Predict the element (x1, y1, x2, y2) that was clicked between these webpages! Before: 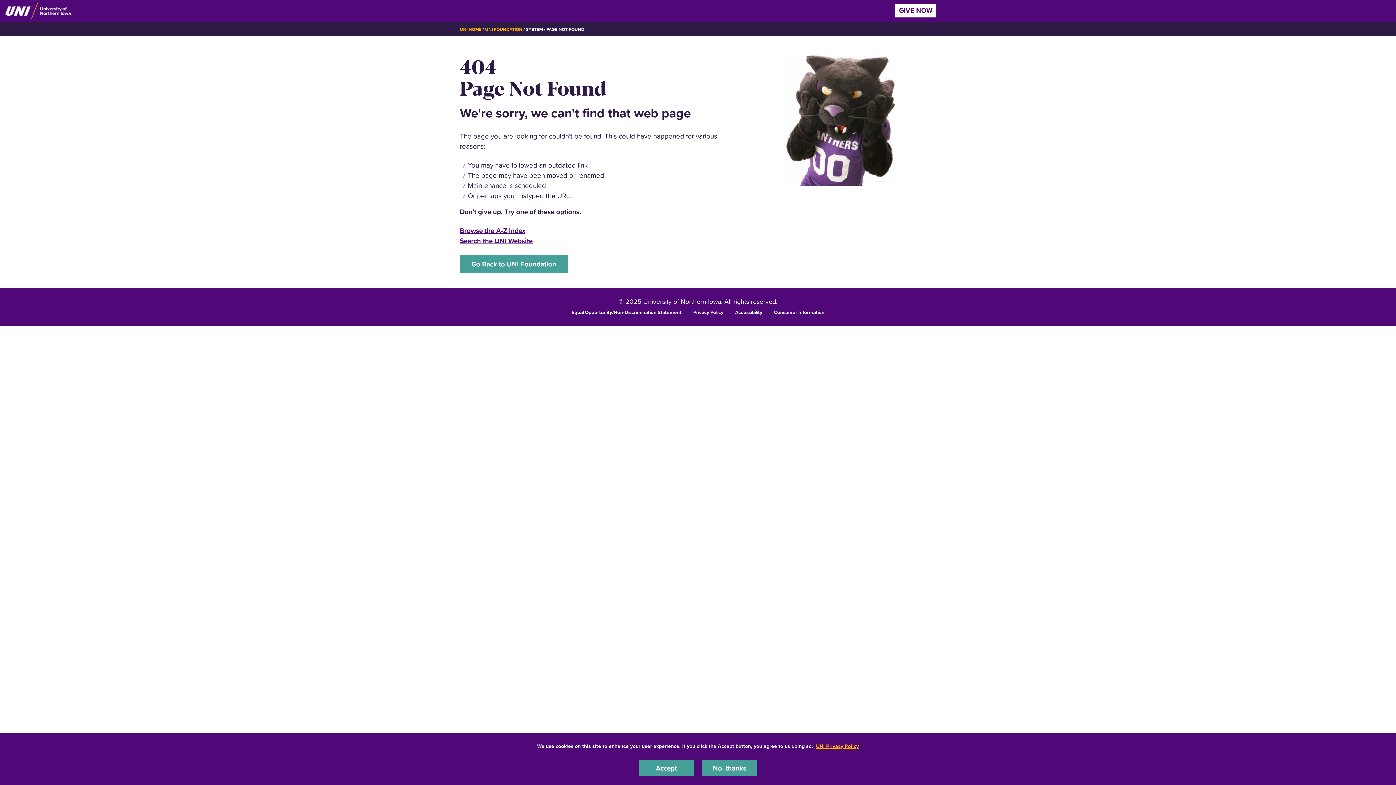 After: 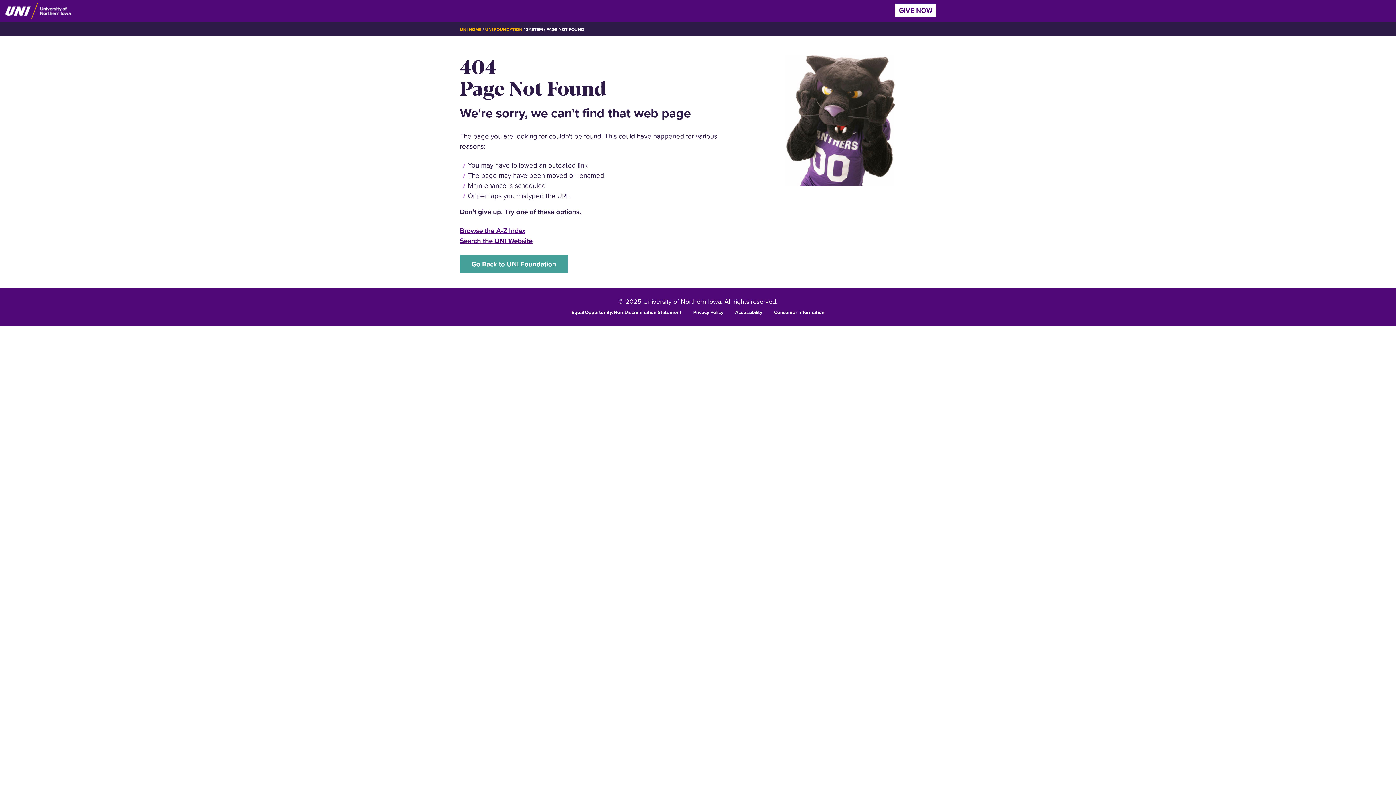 Action: bbox: (639, 760, 693, 776) label: Accept